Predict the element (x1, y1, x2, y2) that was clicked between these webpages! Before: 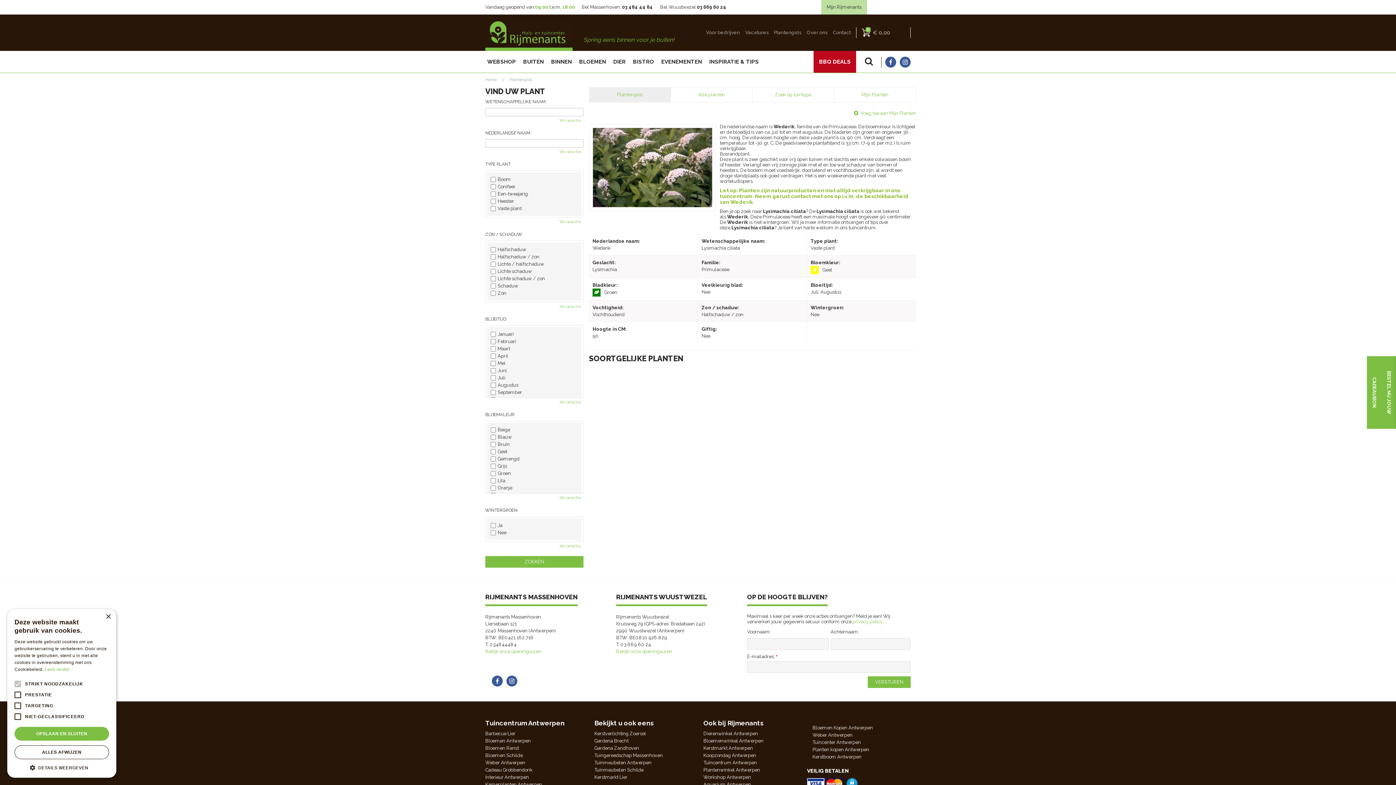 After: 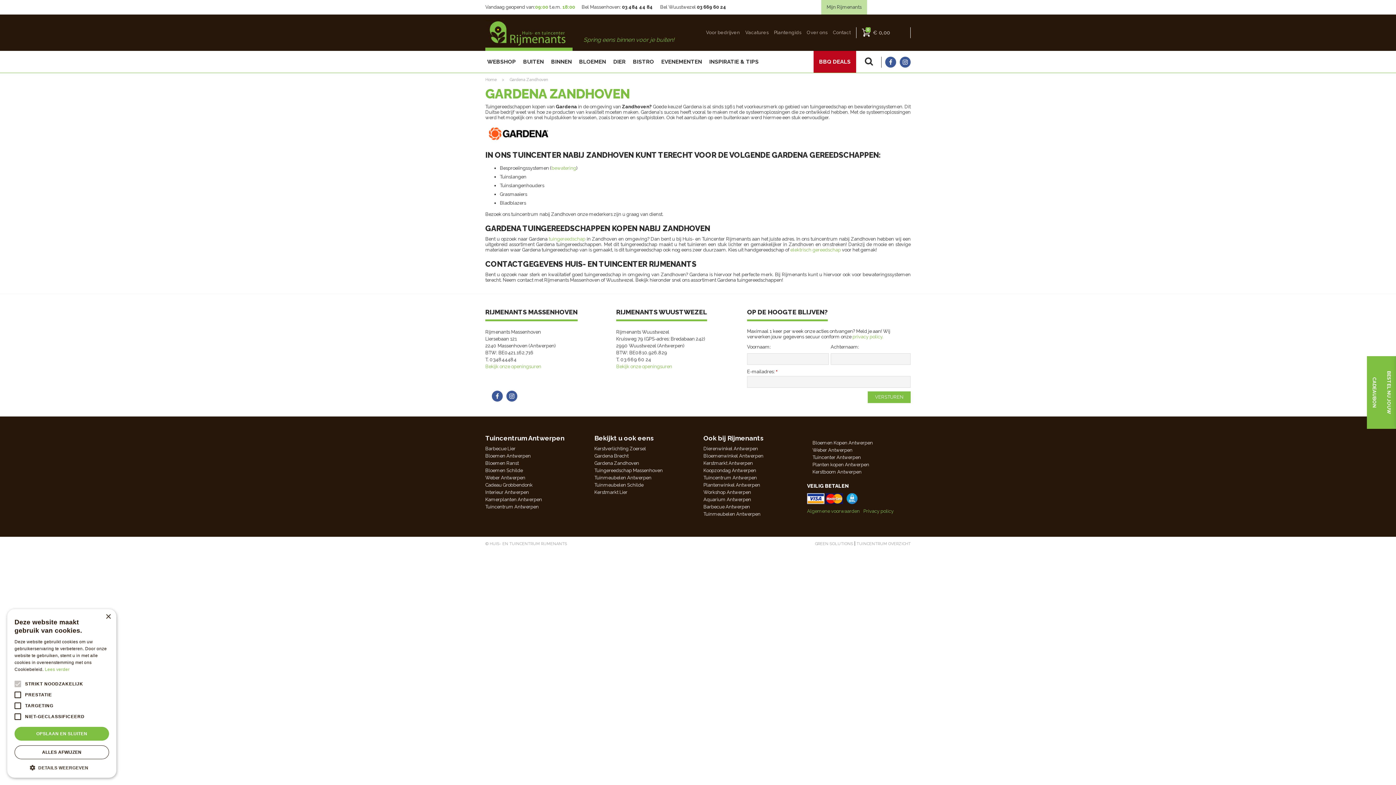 Action: bbox: (594, 745, 639, 751) label: Gardena Zandhoven